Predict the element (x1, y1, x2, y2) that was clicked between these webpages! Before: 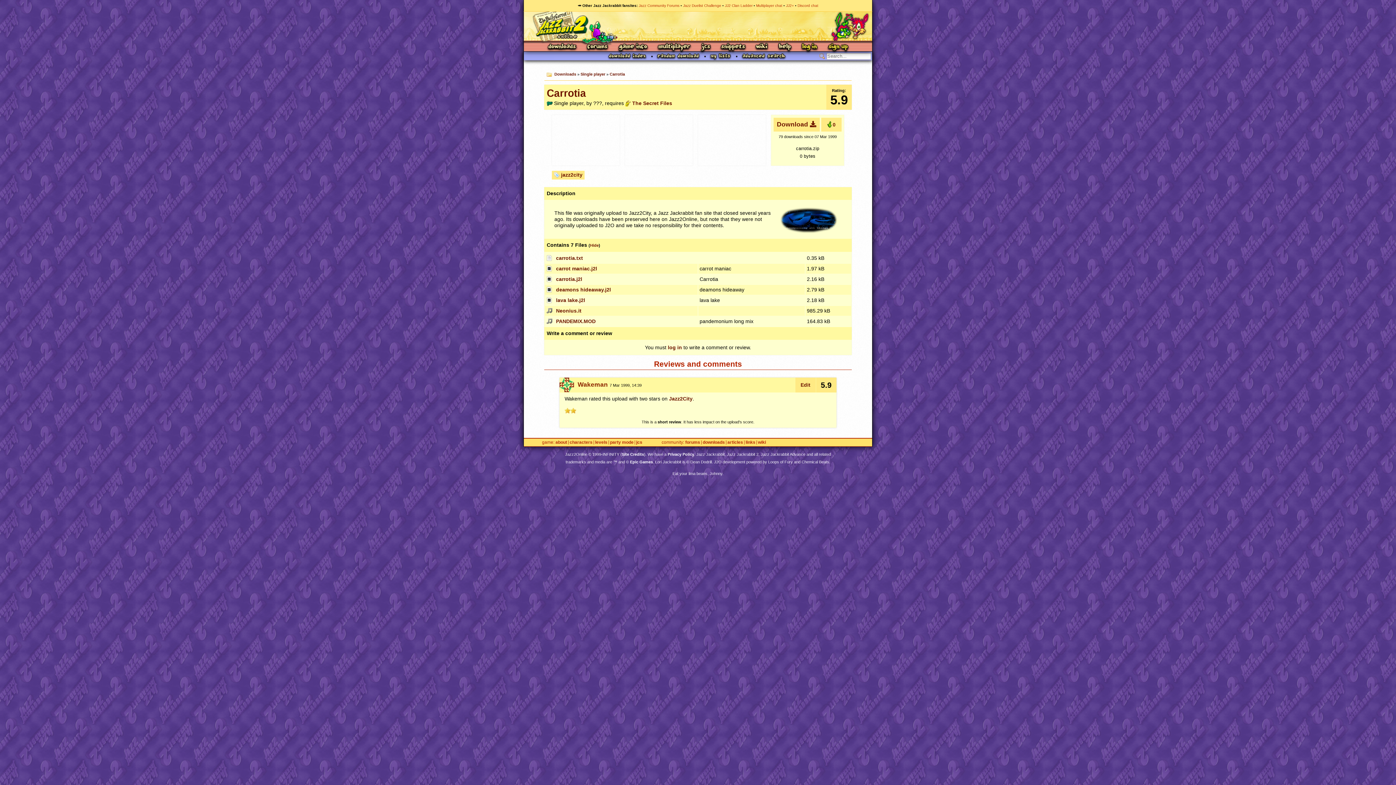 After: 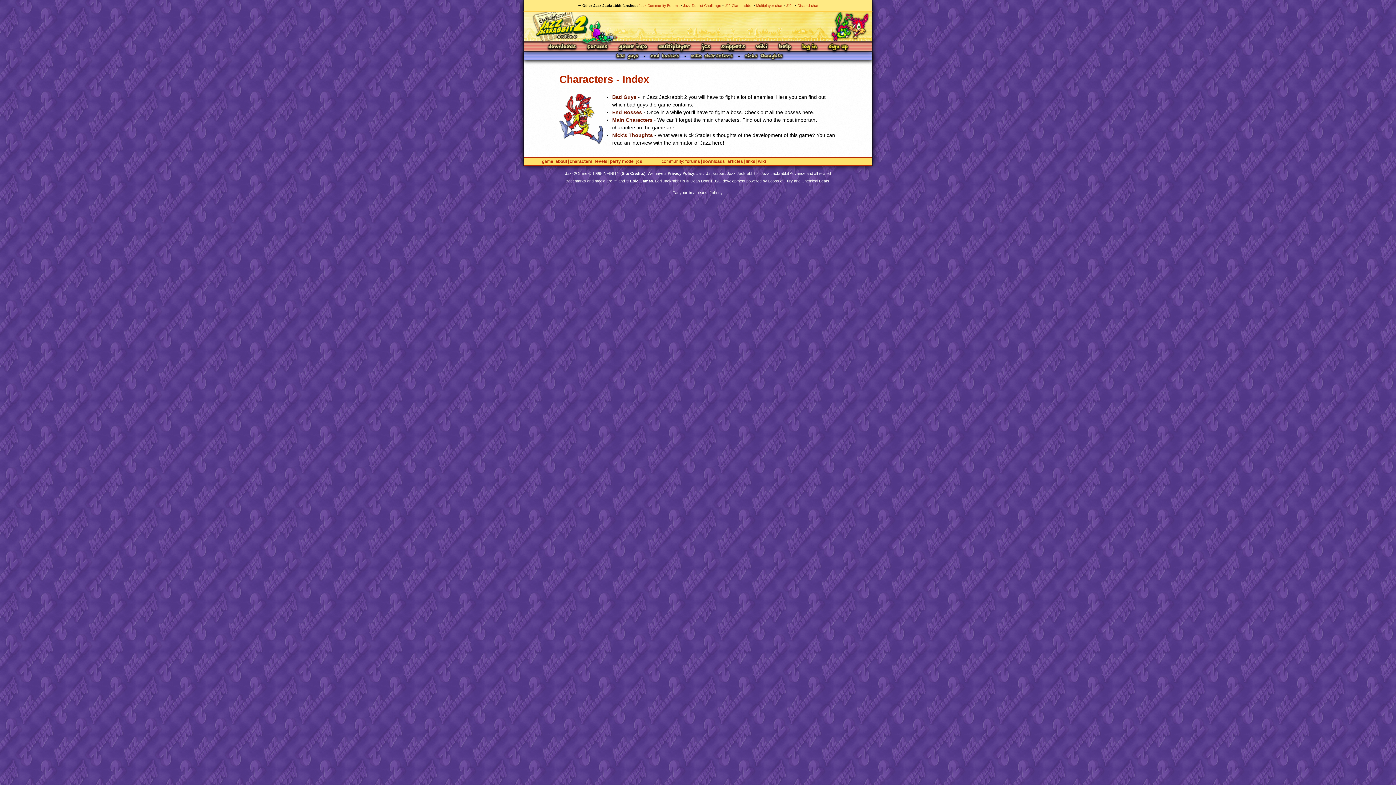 Action: label: characters bbox: (569, 440, 592, 444)